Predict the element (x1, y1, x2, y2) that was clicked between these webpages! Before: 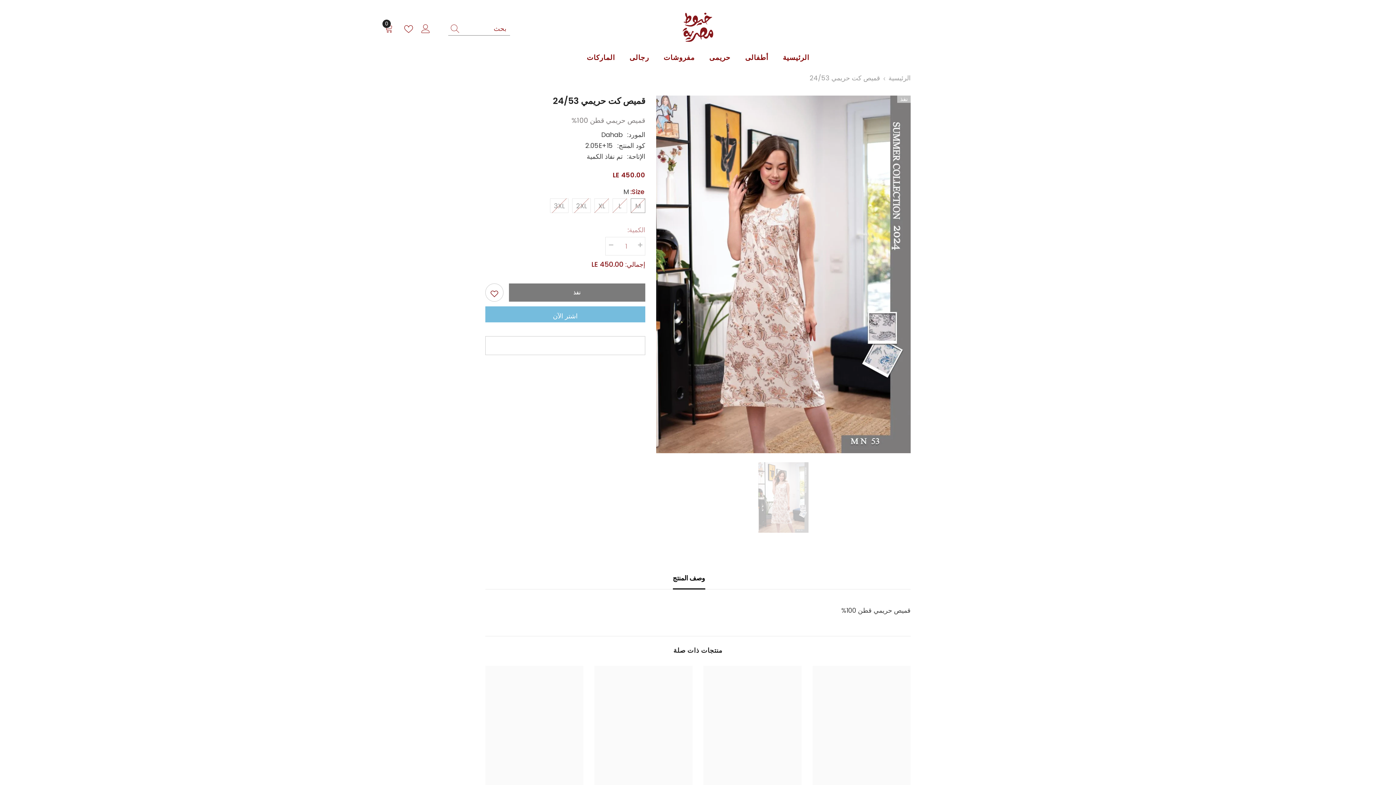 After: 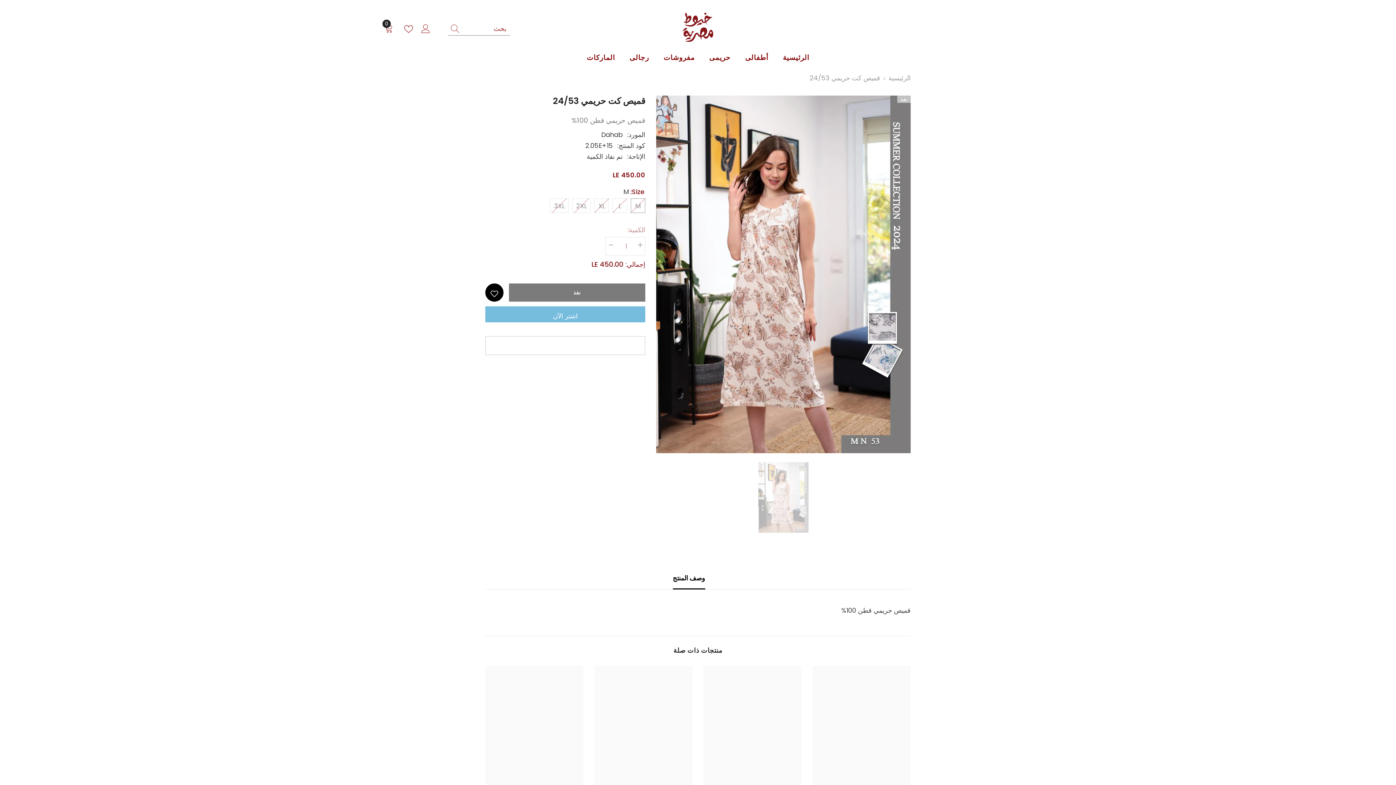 Action: bbox: (485, 283, 503, 301)